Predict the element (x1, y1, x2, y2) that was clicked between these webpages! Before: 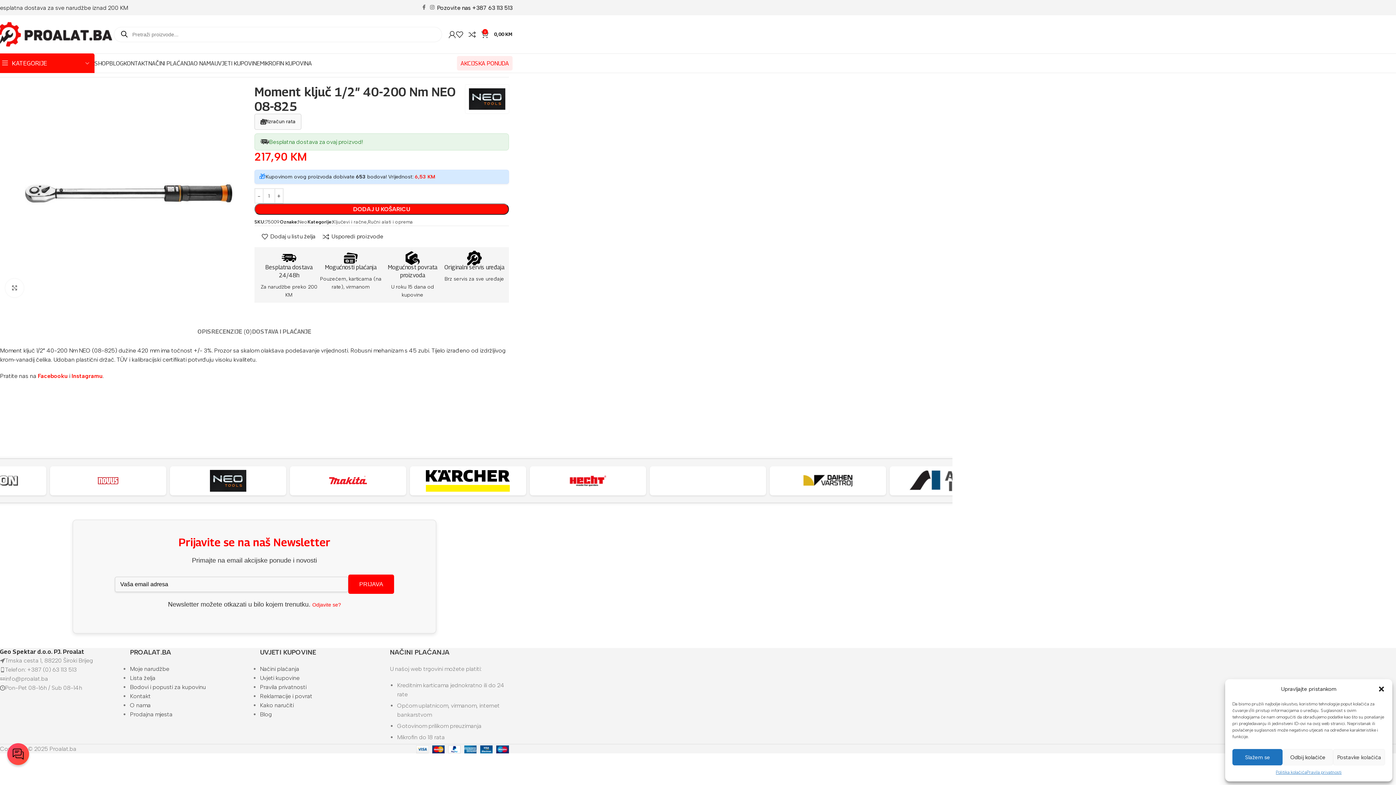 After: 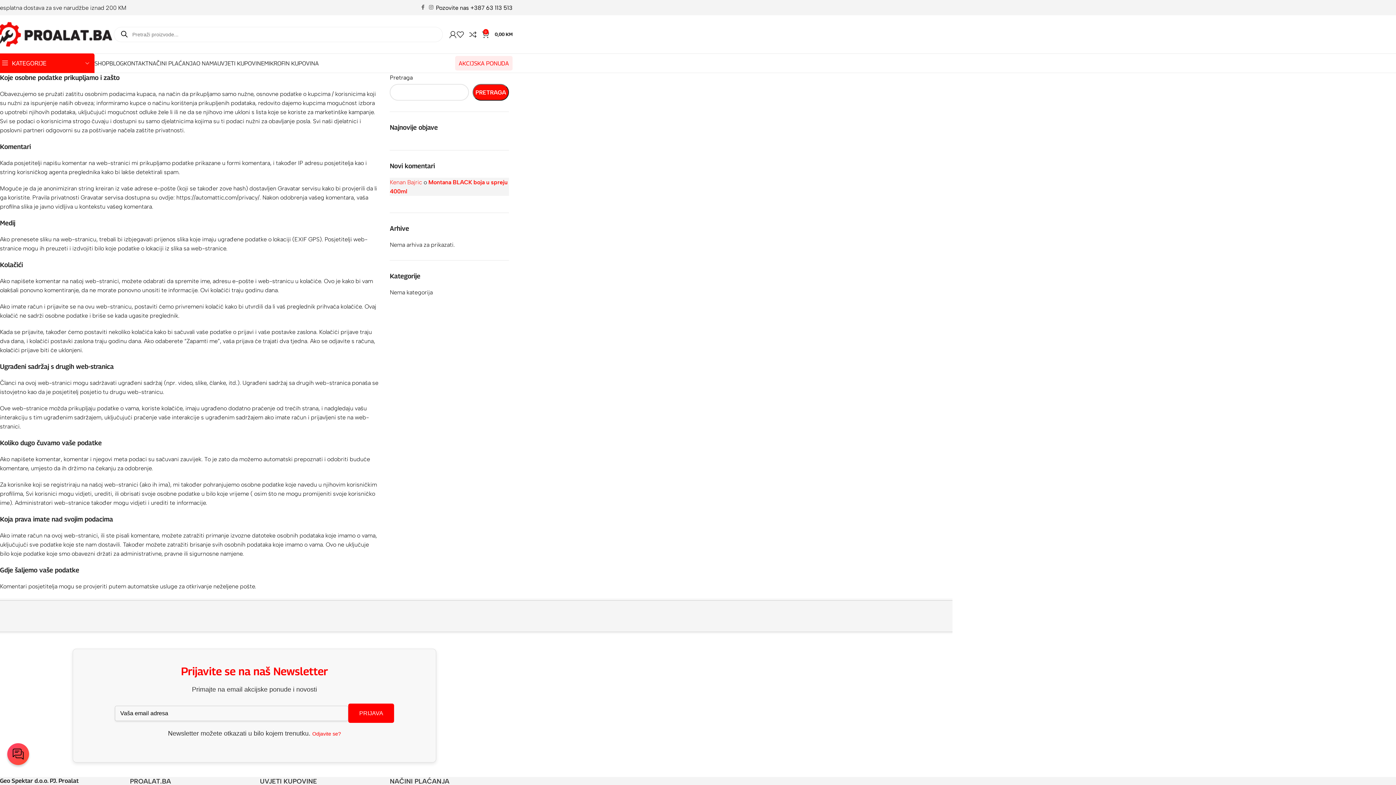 Action: bbox: (259, 684, 306, 690) label: Pravila privatnosti